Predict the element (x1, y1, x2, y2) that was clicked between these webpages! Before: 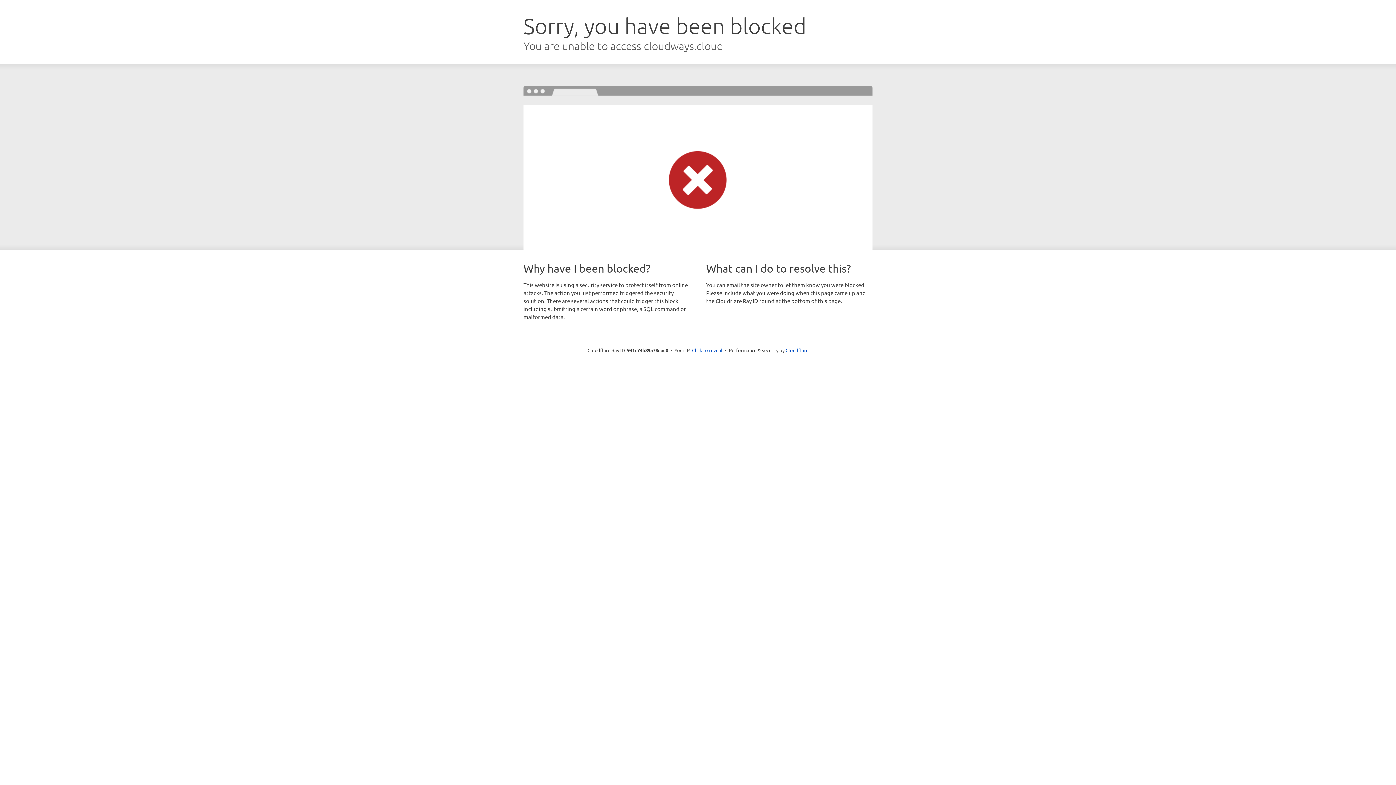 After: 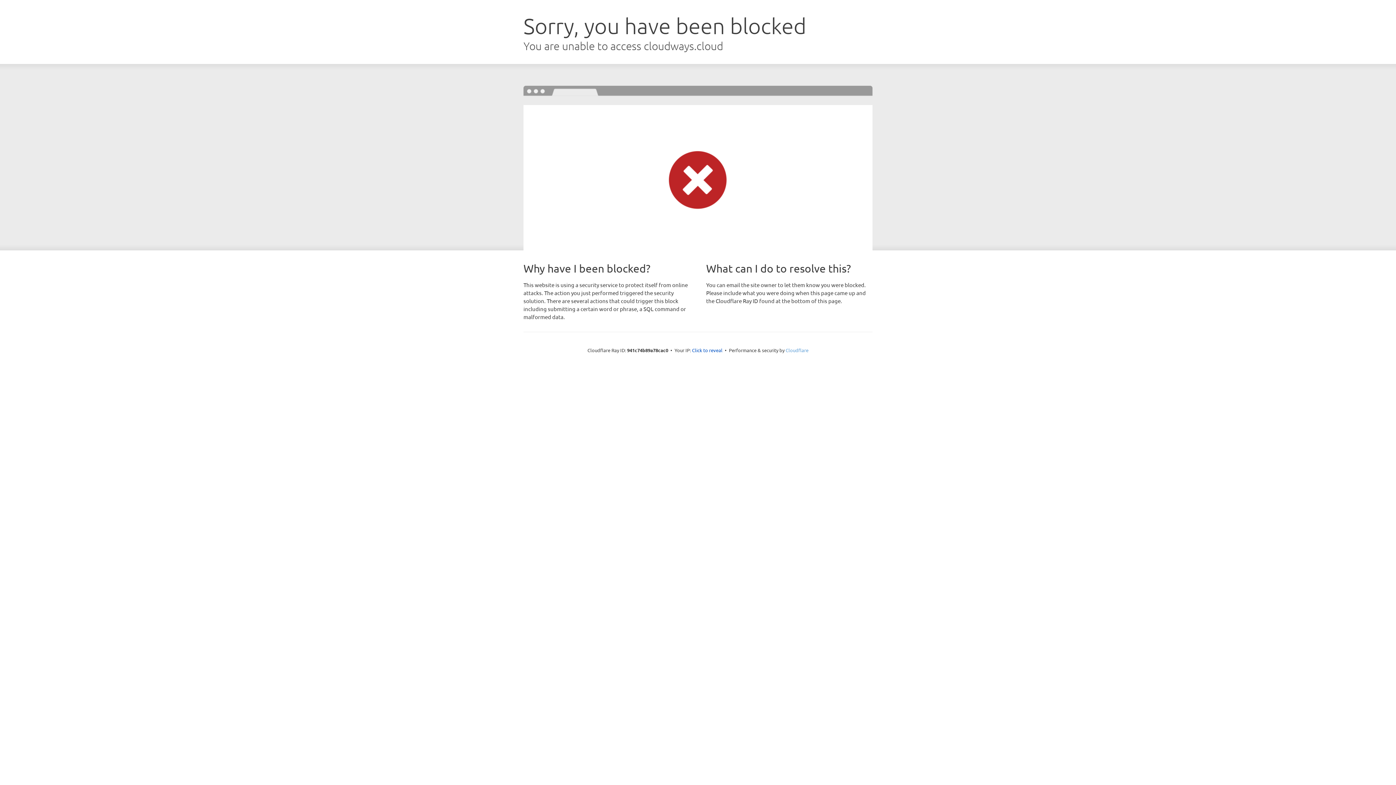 Action: label: Cloudflare bbox: (785, 347, 808, 353)